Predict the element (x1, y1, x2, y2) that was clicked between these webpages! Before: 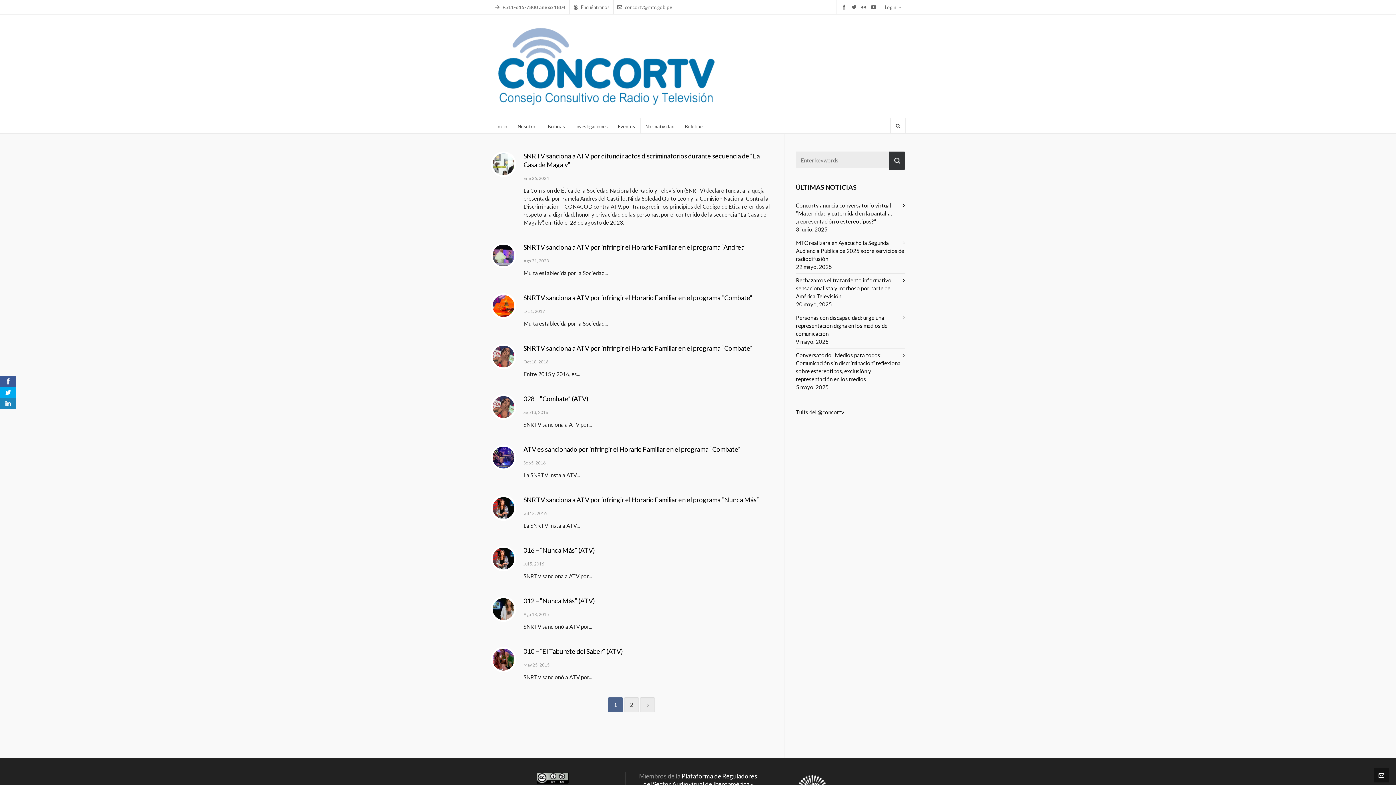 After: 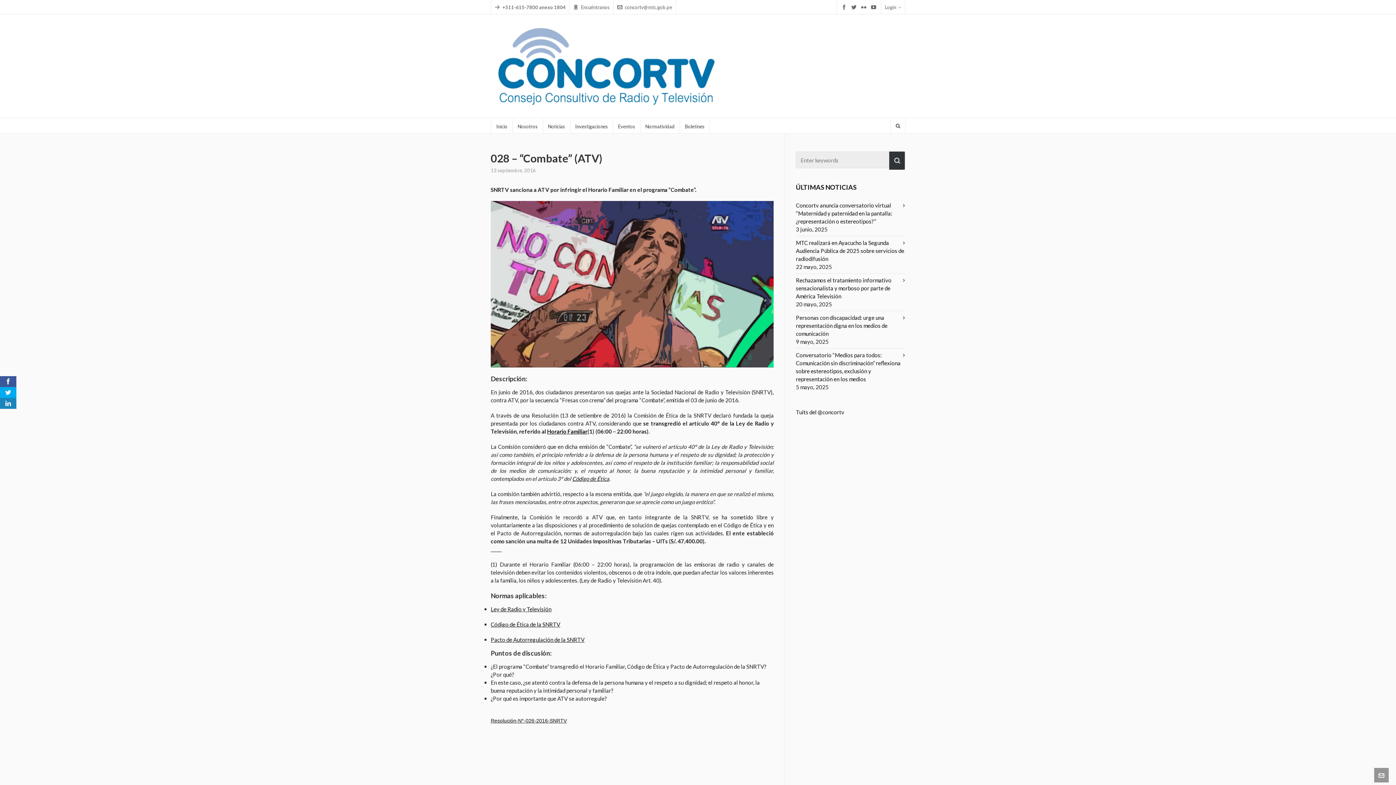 Action: bbox: (490, 394, 516, 420)